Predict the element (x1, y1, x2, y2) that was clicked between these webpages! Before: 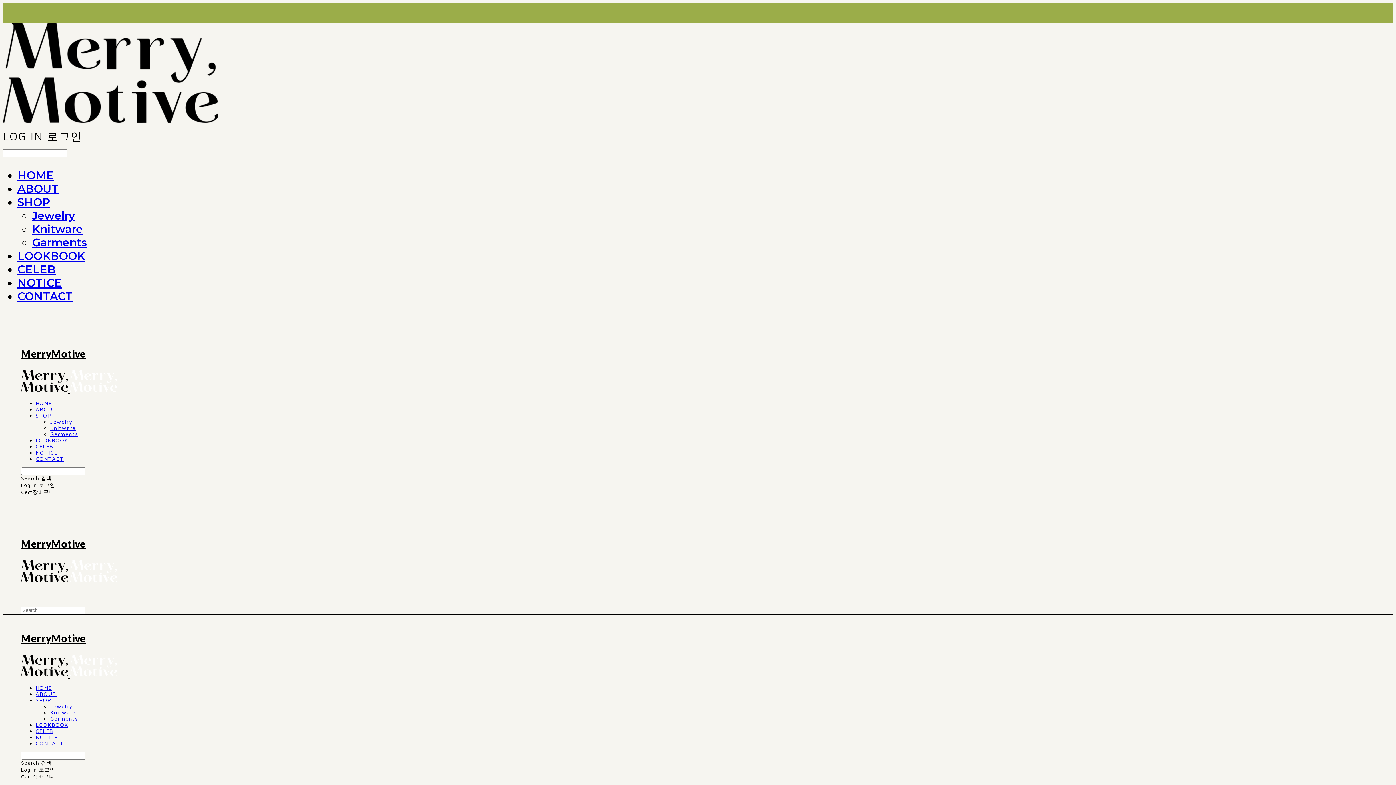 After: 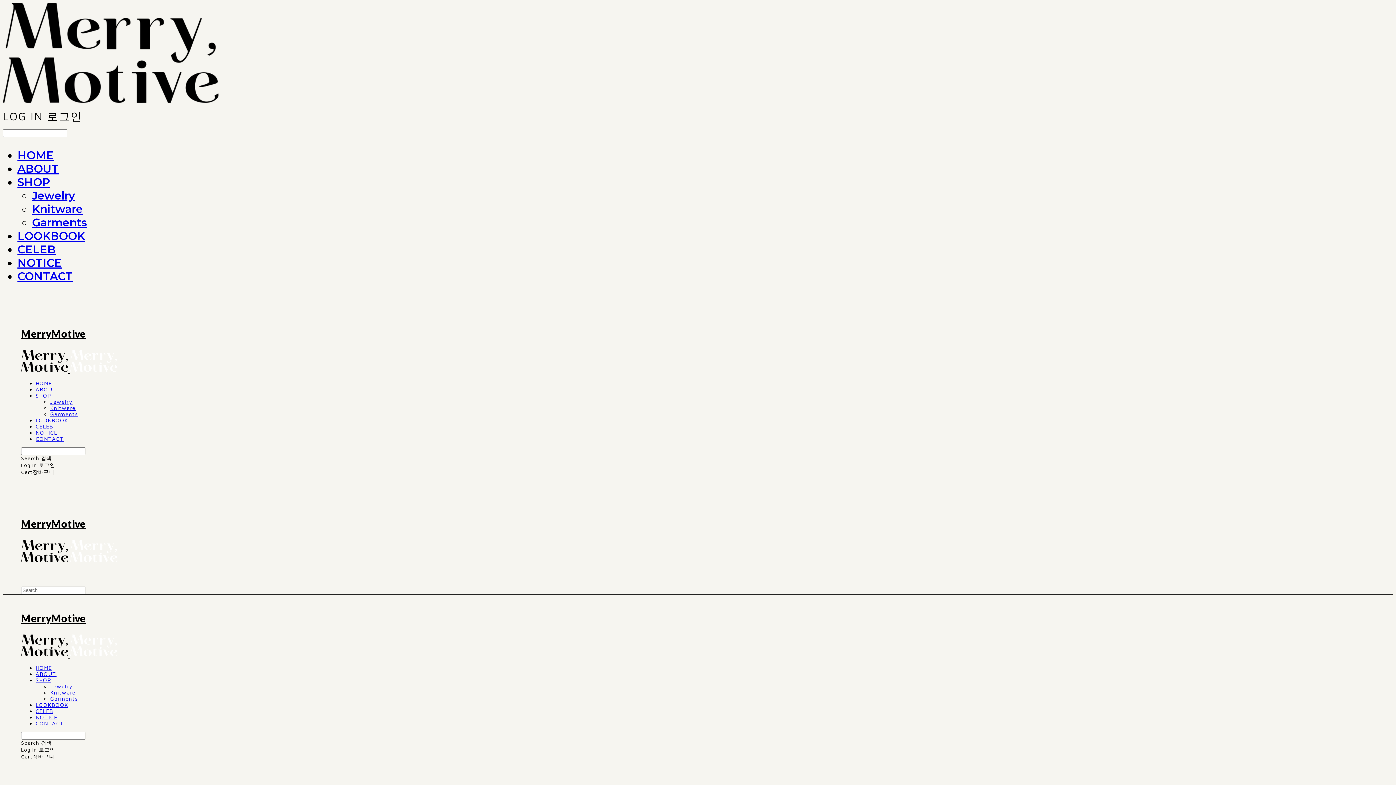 Action: bbox: (32, 209, 74, 222) label: Jewelry